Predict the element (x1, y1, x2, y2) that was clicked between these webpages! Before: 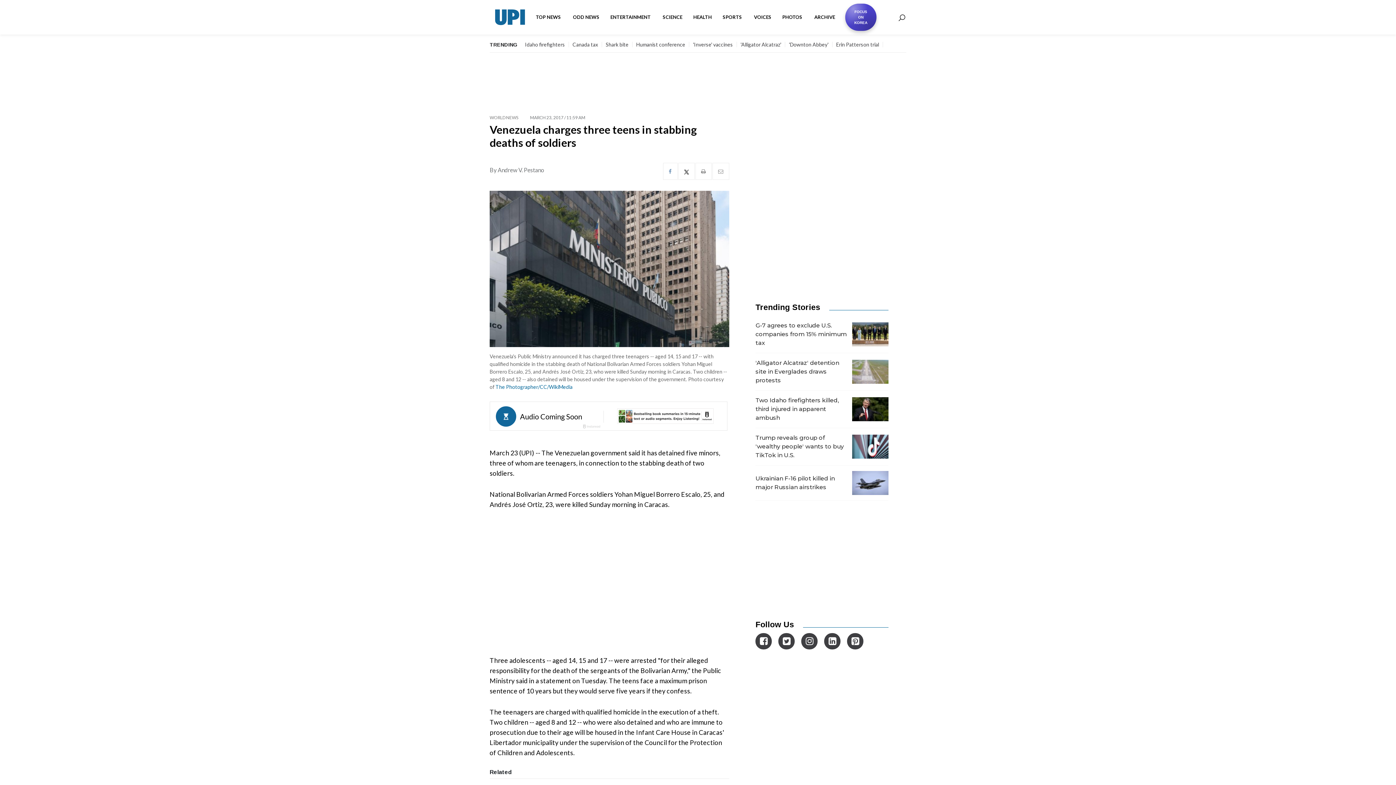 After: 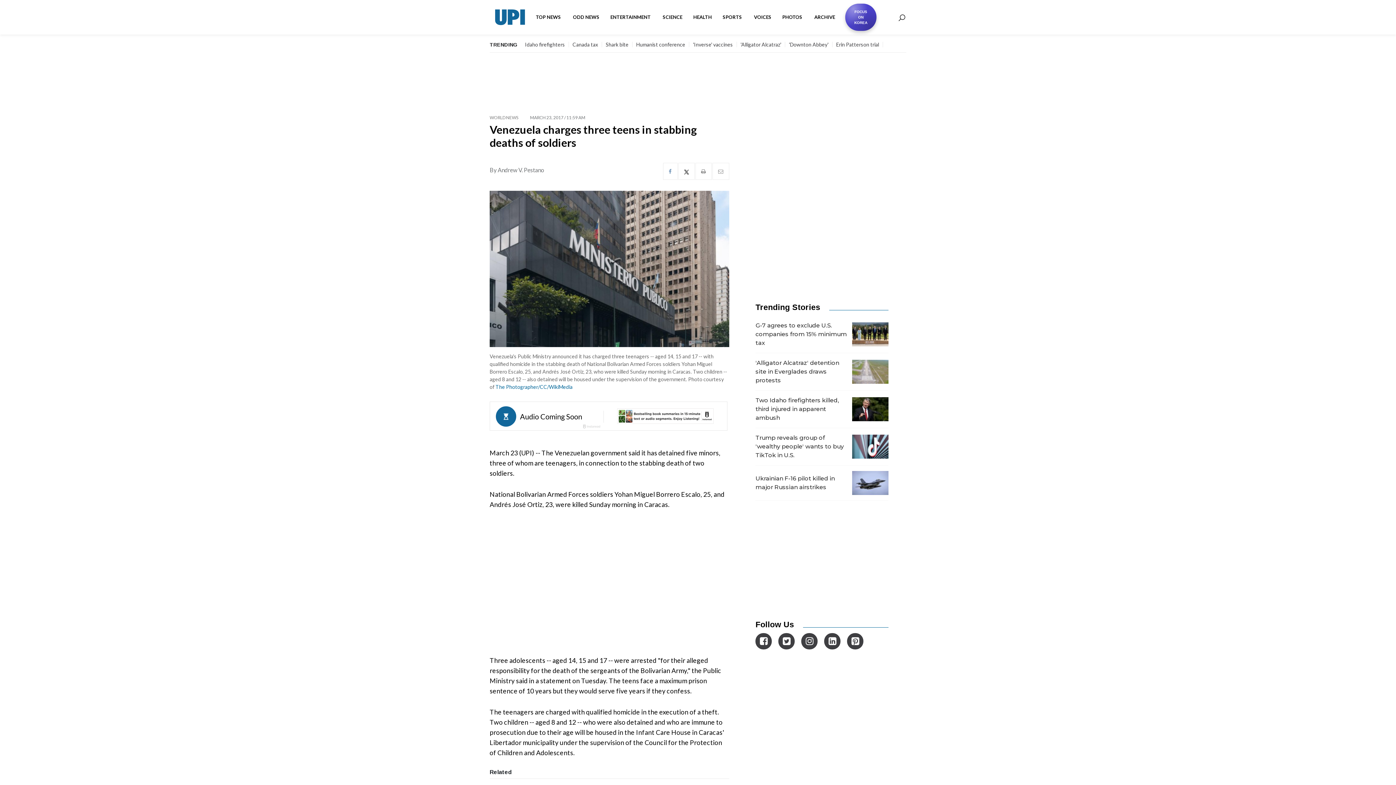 Action: bbox: (824, 633, 840, 649)